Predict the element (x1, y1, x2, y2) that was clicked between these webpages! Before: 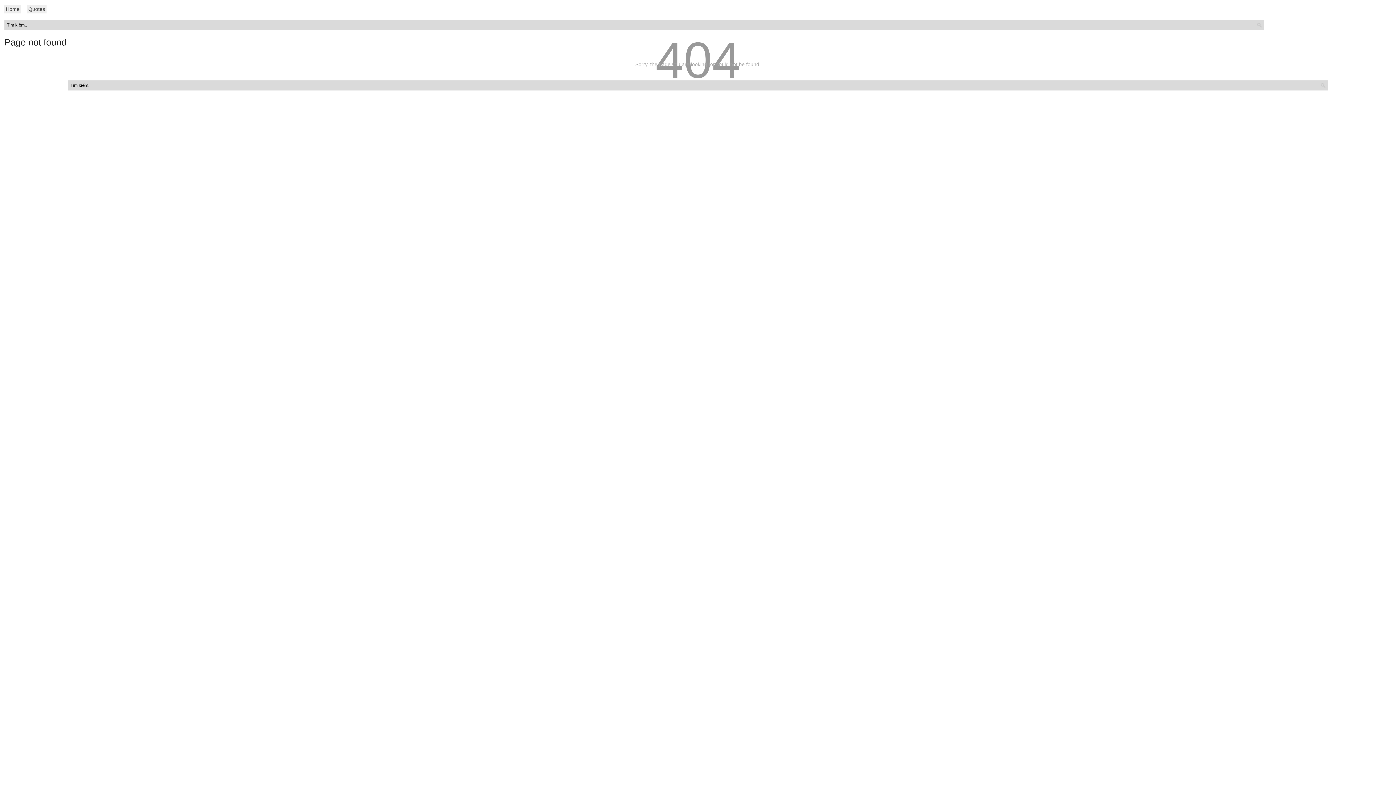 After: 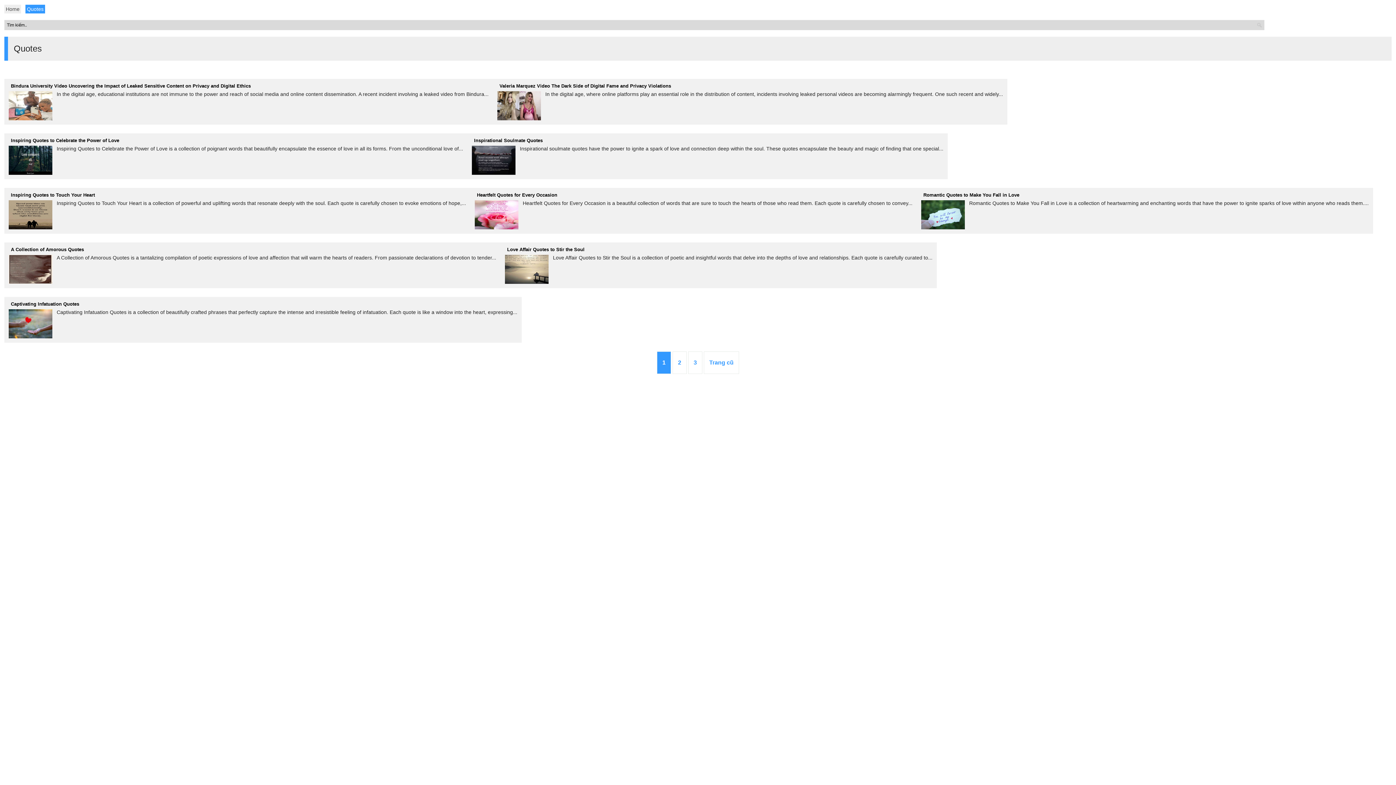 Action: label: Quotes bbox: (26, 4, 46, 13)